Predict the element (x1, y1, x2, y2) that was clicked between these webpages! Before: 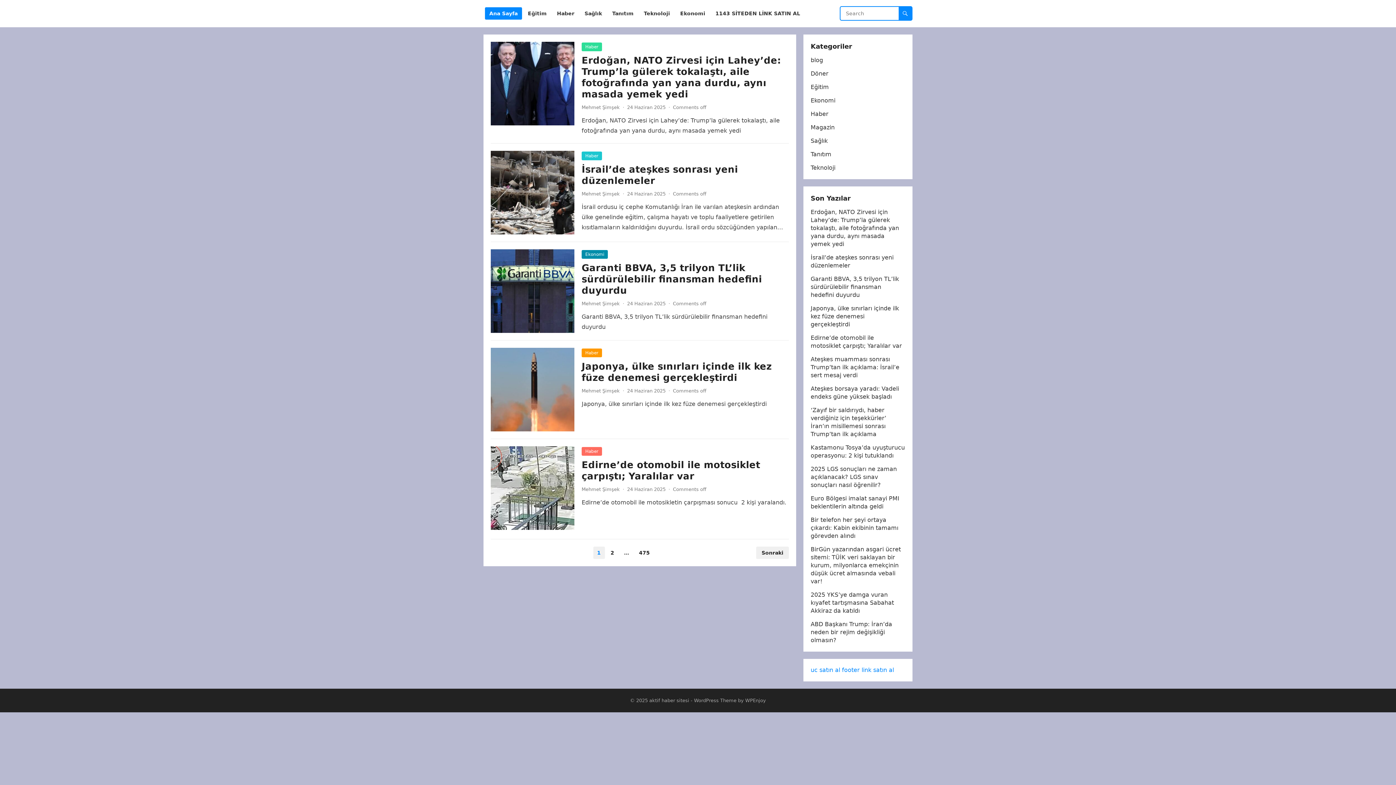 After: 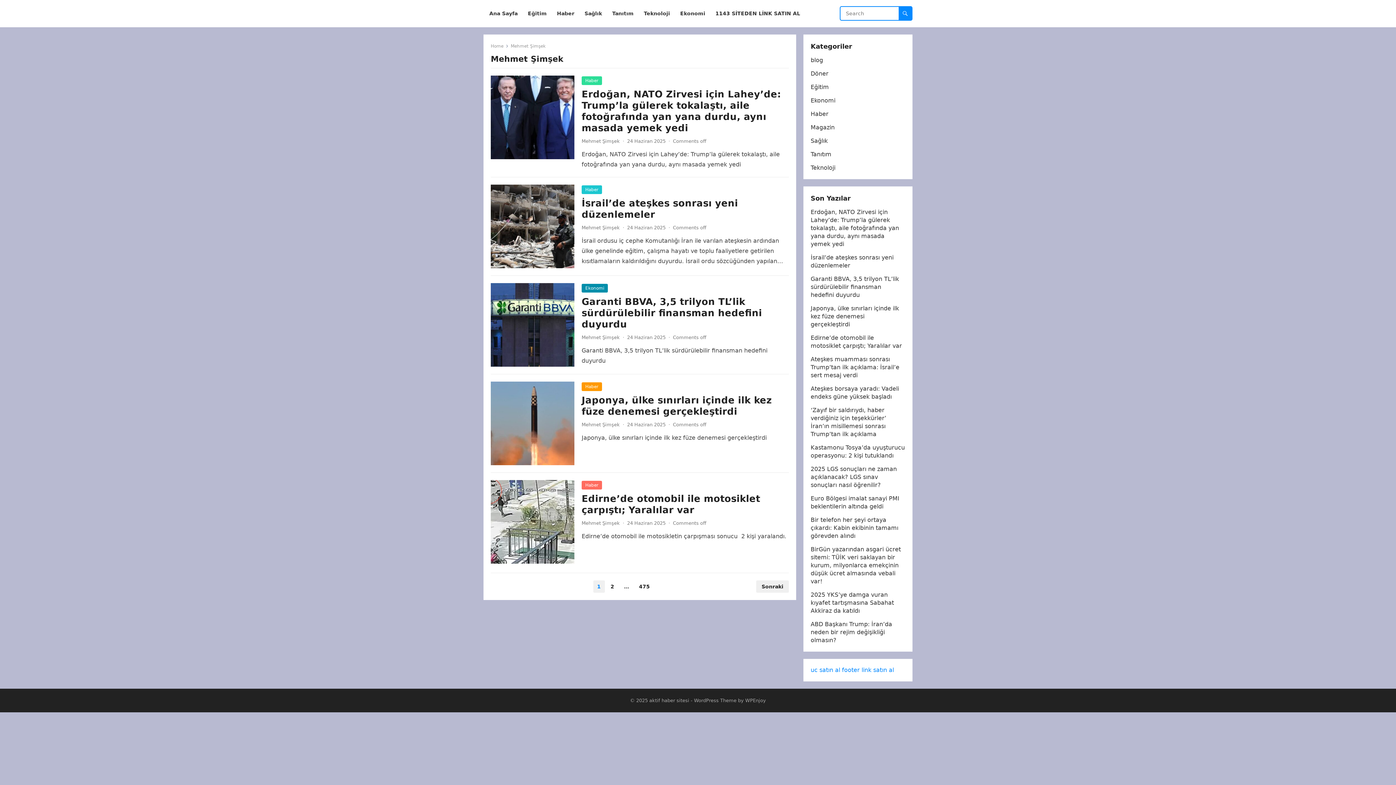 Action: bbox: (581, 104, 620, 110) label: Mehmet Şimşek